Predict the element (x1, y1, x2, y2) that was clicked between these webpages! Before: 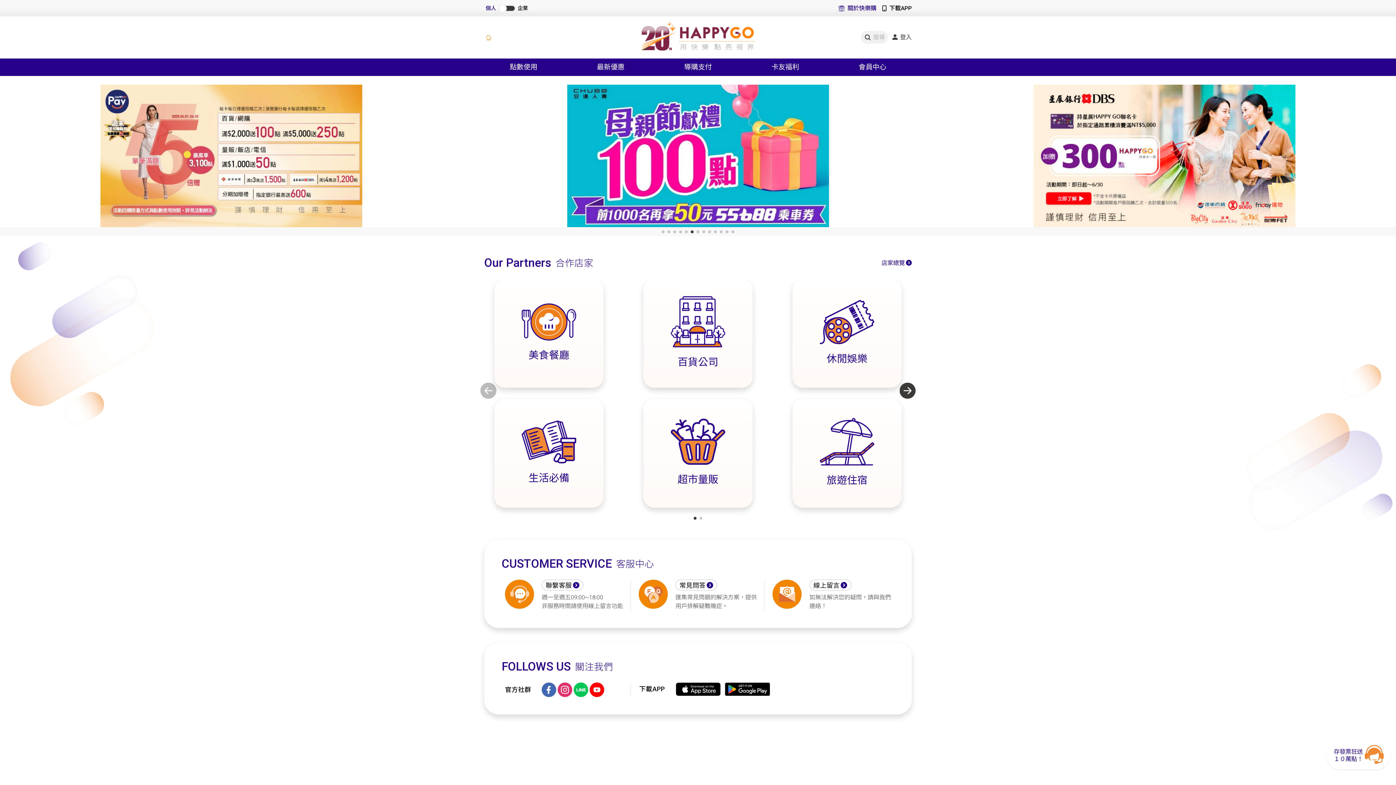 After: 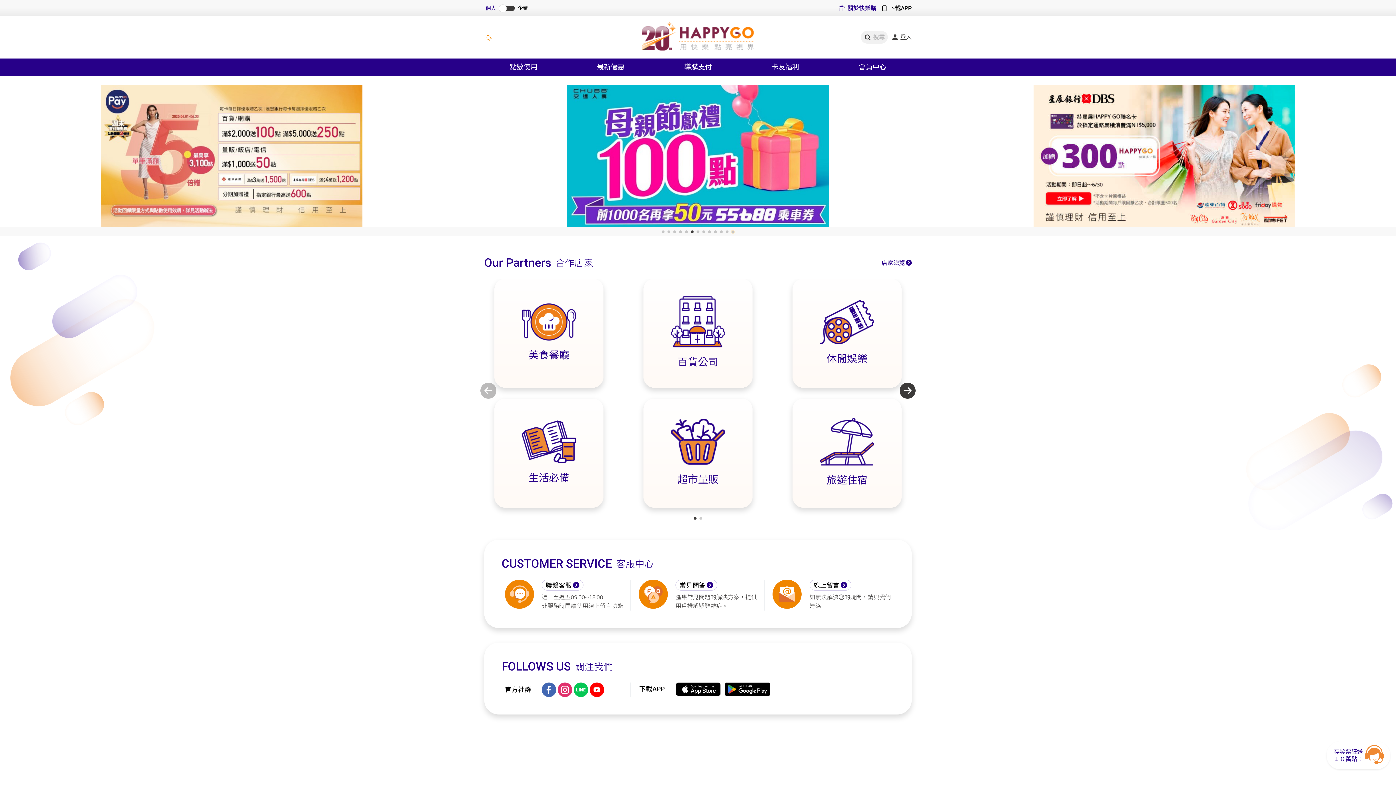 Action: bbox: (731, 230, 734, 233) label: Go to slide 13